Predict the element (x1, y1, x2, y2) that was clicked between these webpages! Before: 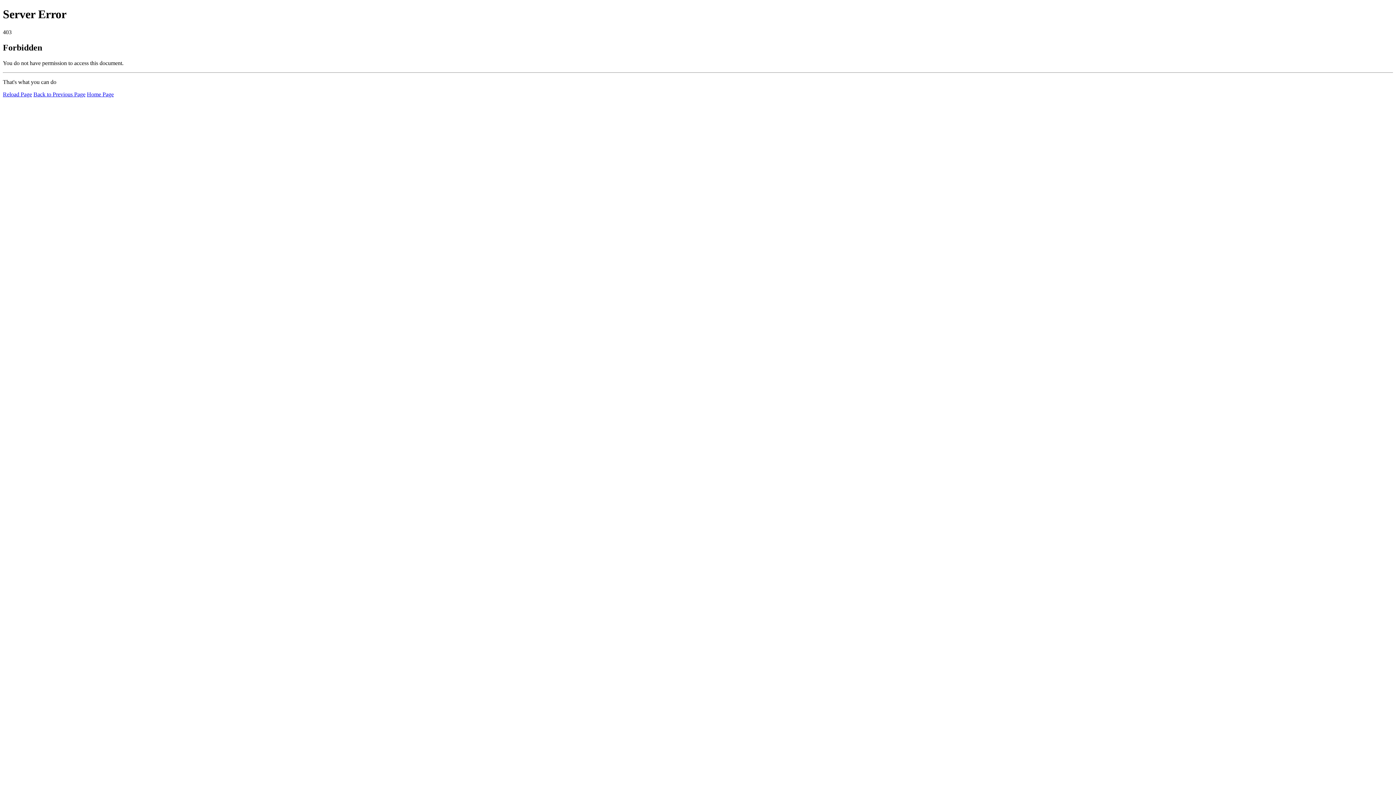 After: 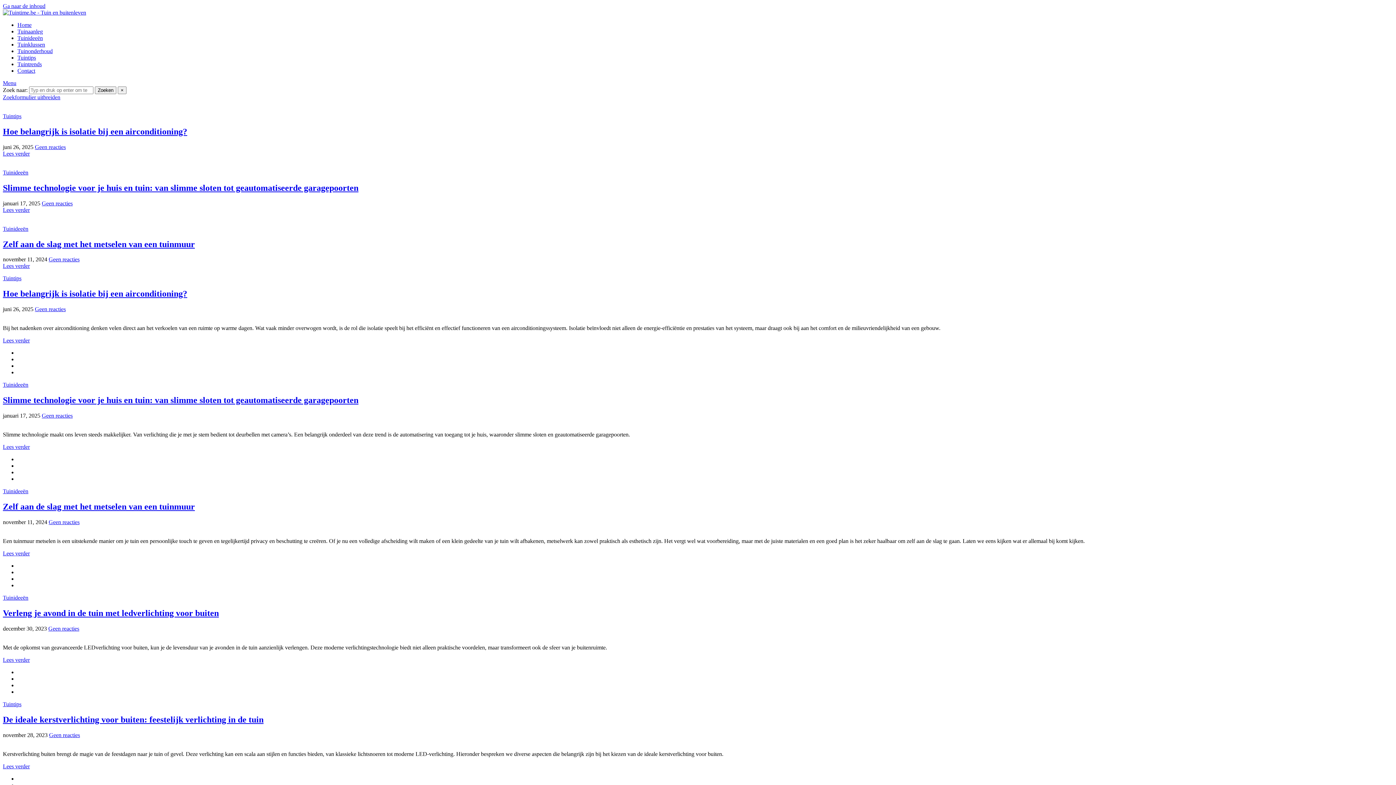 Action: bbox: (86, 91, 113, 97) label: Home Page